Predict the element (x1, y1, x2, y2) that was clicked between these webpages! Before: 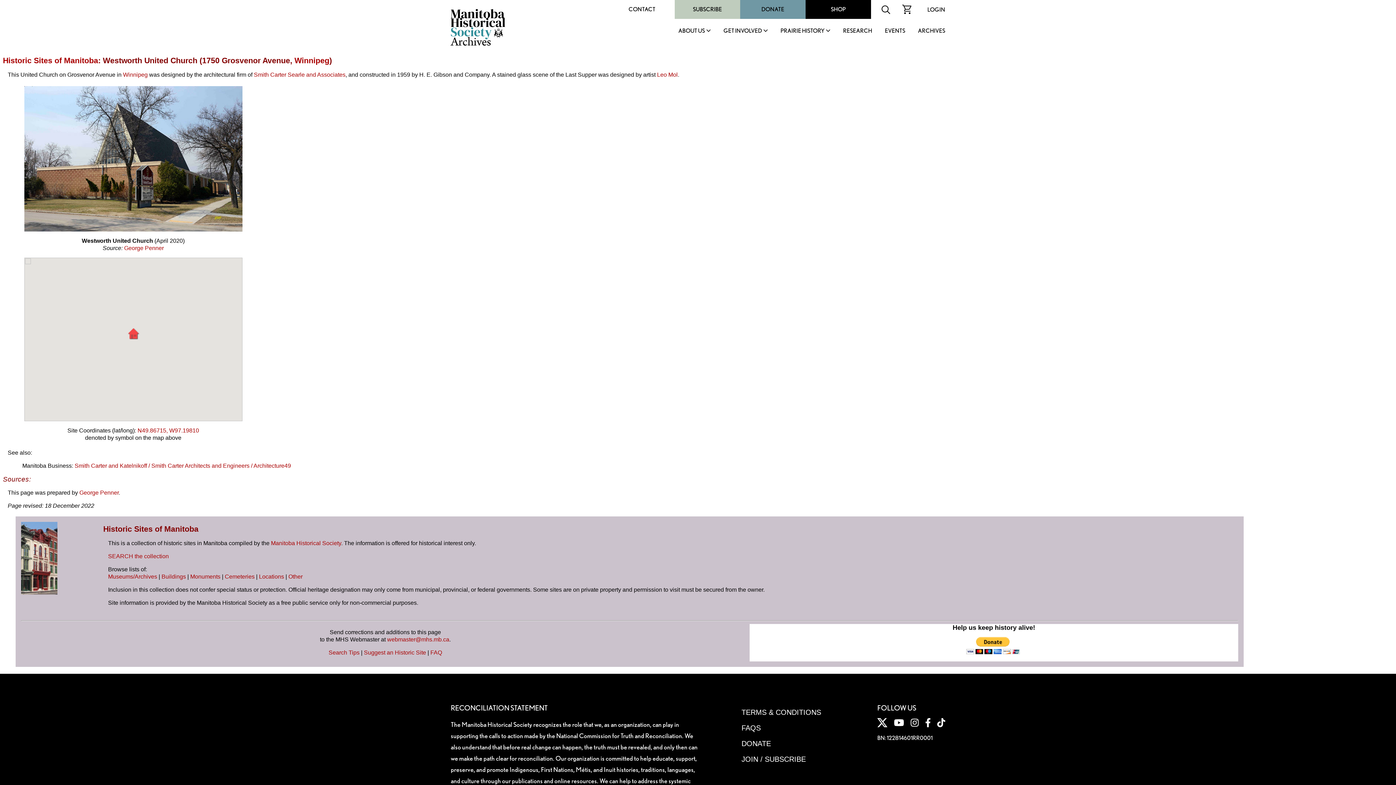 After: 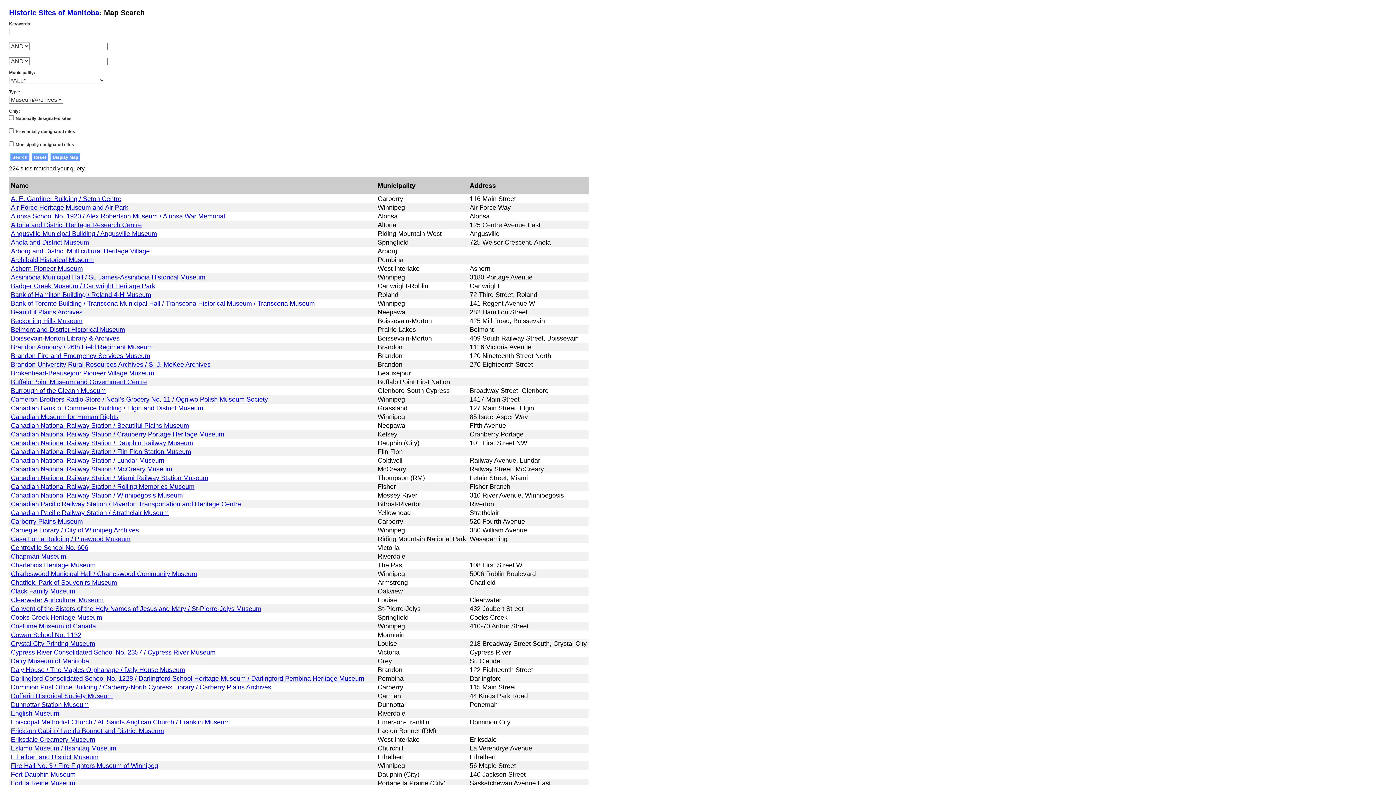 Action: bbox: (108, 573, 157, 580) label: Museums/Archives